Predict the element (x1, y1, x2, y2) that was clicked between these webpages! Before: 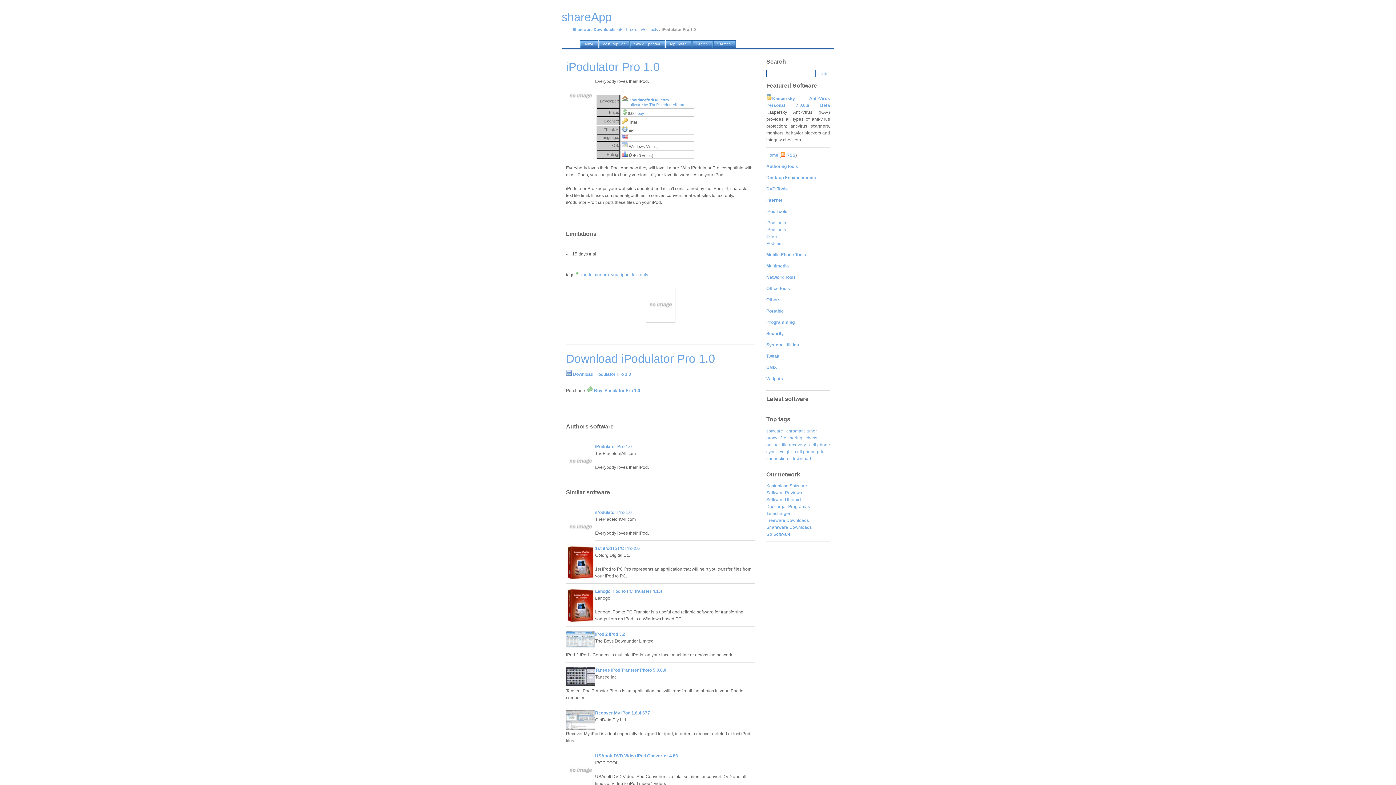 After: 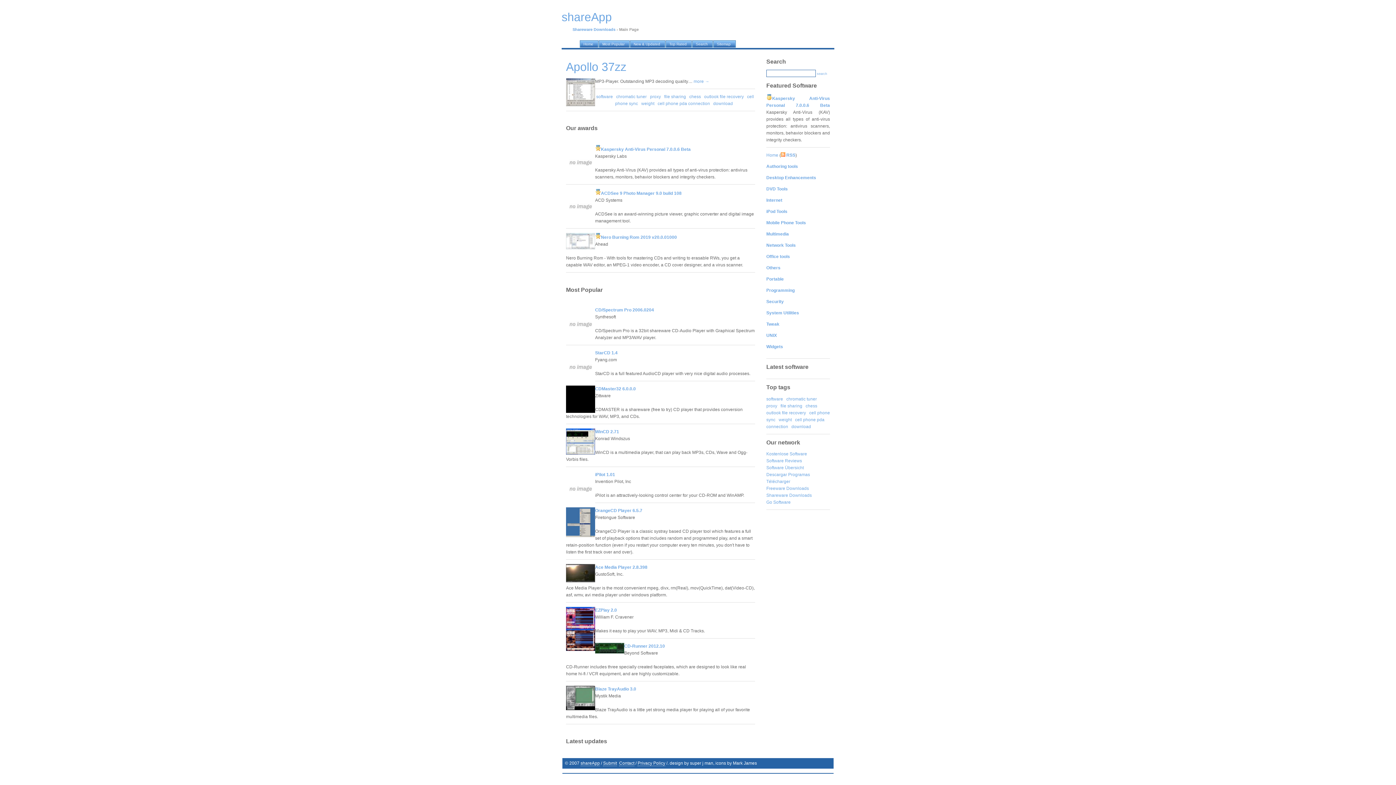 Action: bbox: (580, 40, 598, 47) label: Home